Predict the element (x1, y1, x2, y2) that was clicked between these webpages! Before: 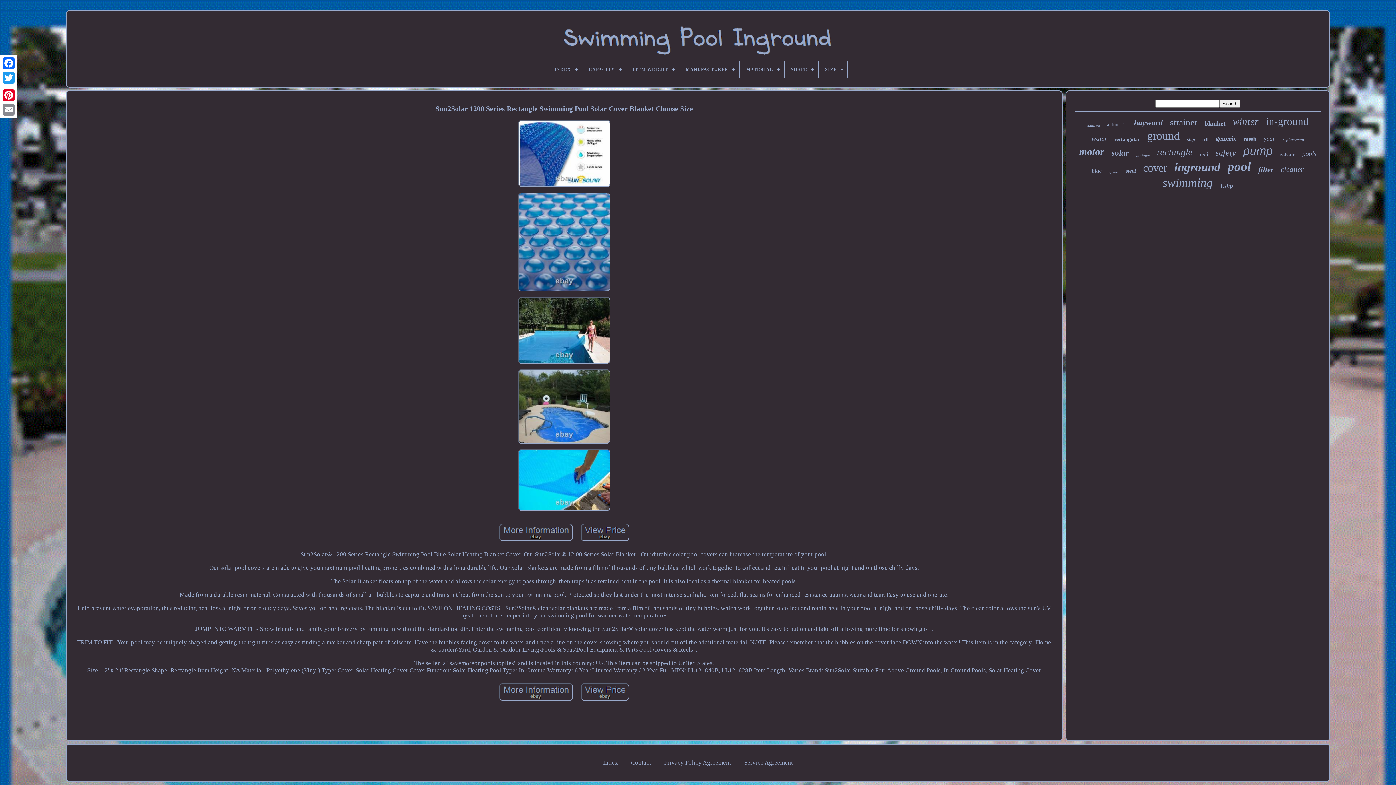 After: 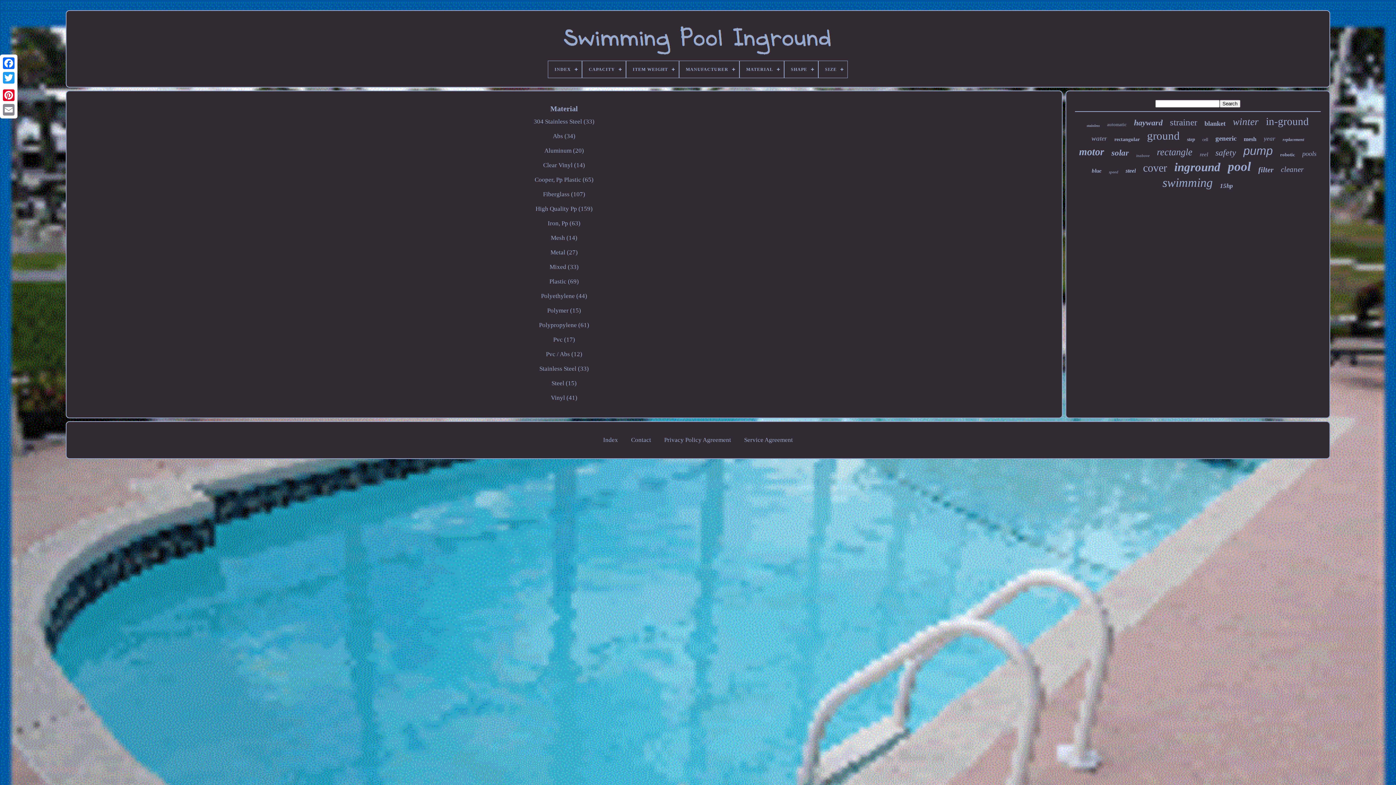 Action: label: MATERIAL bbox: (740, 61, 784, 77)